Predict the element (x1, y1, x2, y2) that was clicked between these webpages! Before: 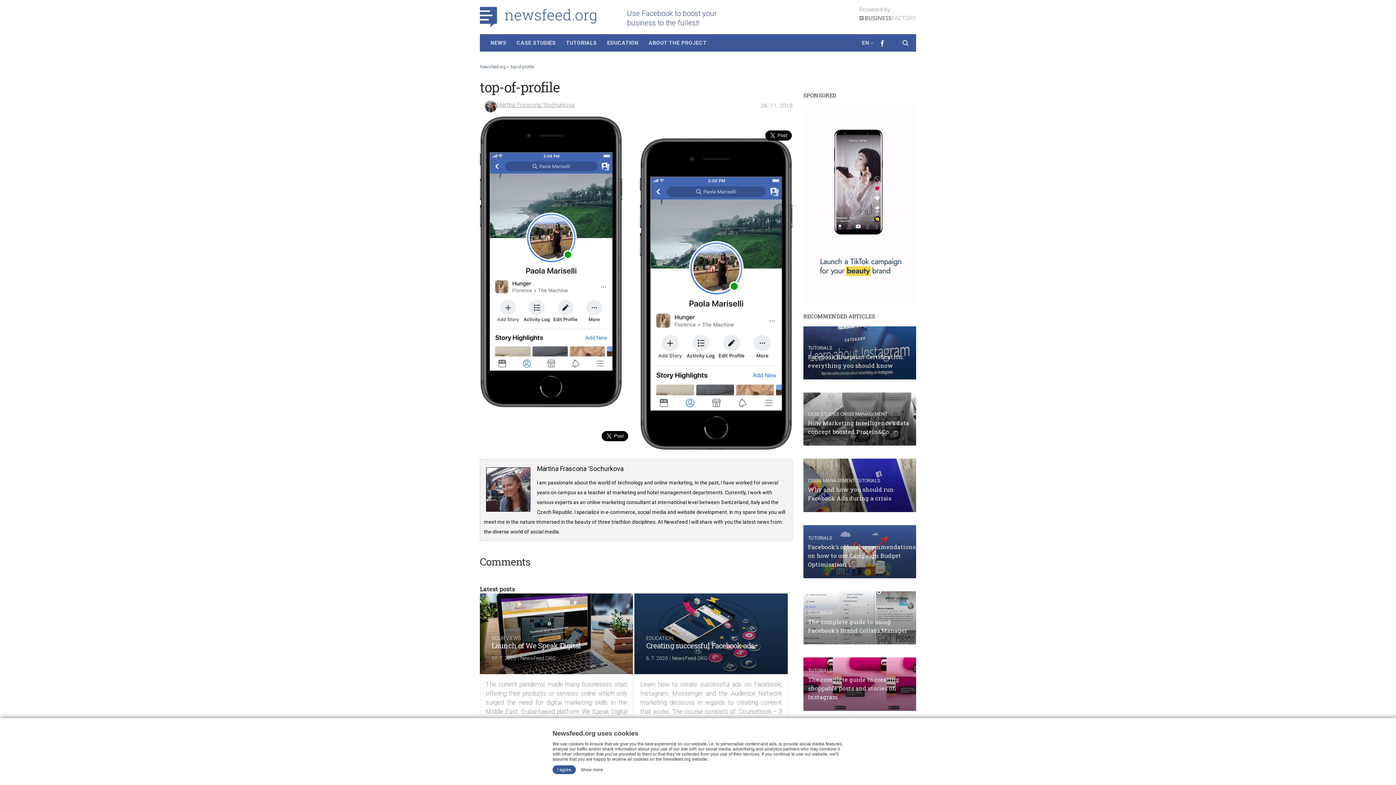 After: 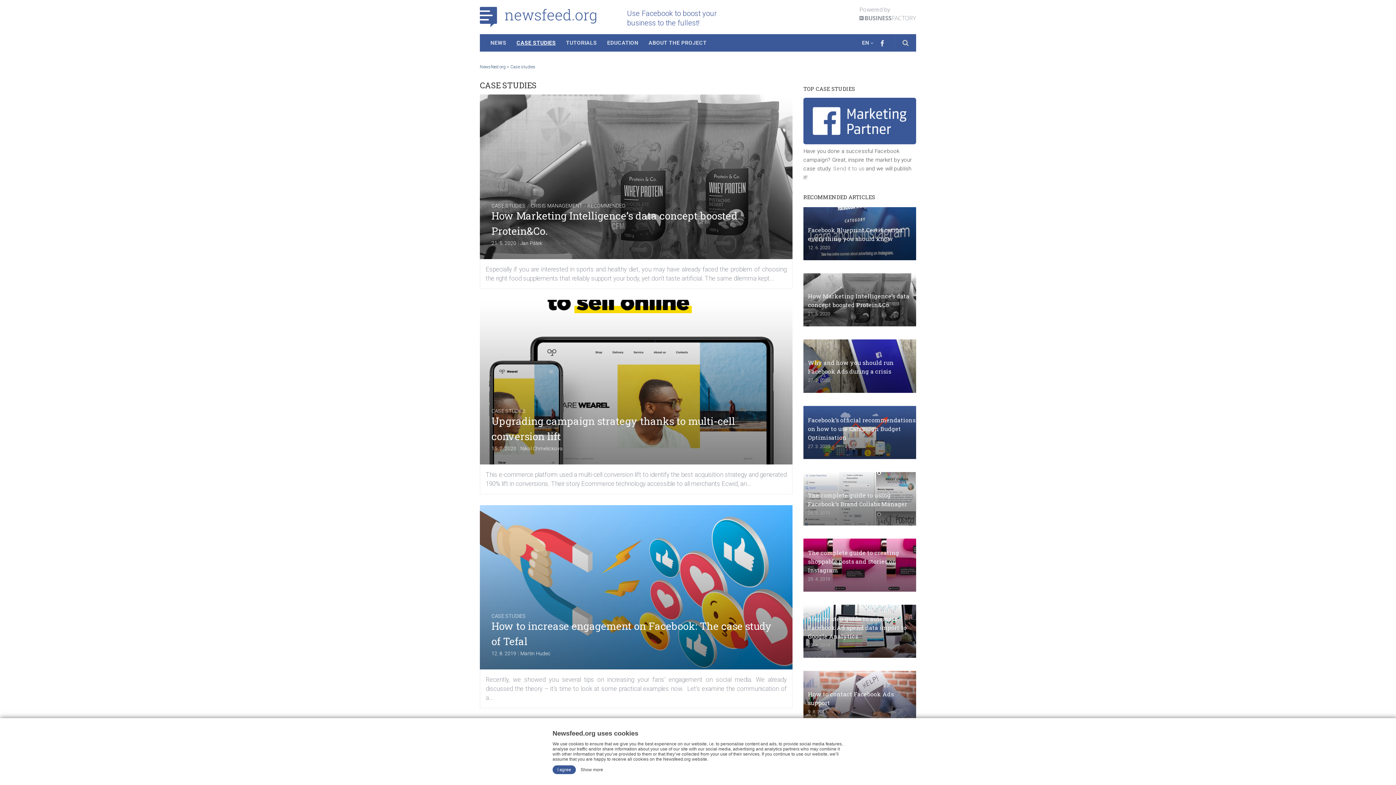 Action: label: CASE STUDIES bbox: (808, 411, 839, 417)